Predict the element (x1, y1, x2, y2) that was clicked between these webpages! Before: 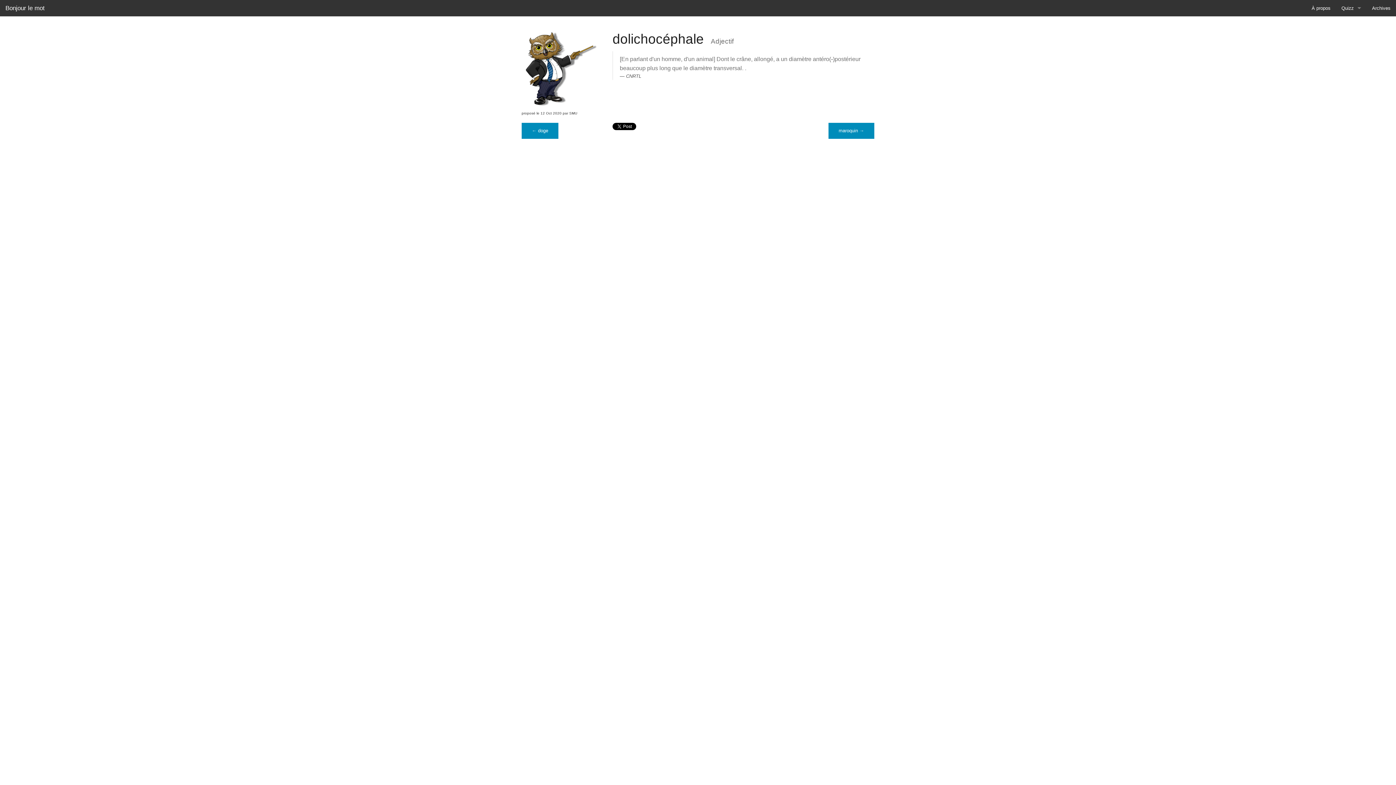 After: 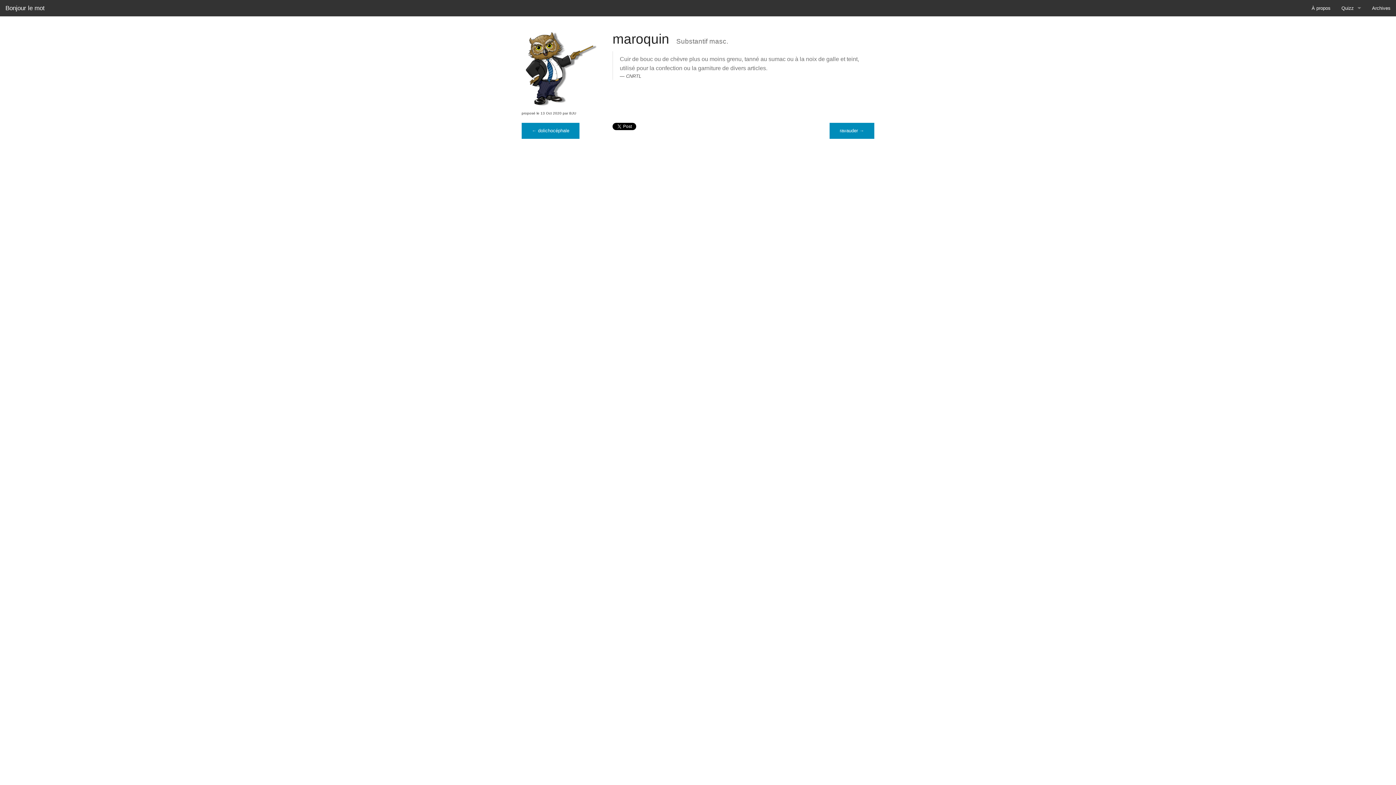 Action: label: maroquin → bbox: (828, 122, 874, 138)